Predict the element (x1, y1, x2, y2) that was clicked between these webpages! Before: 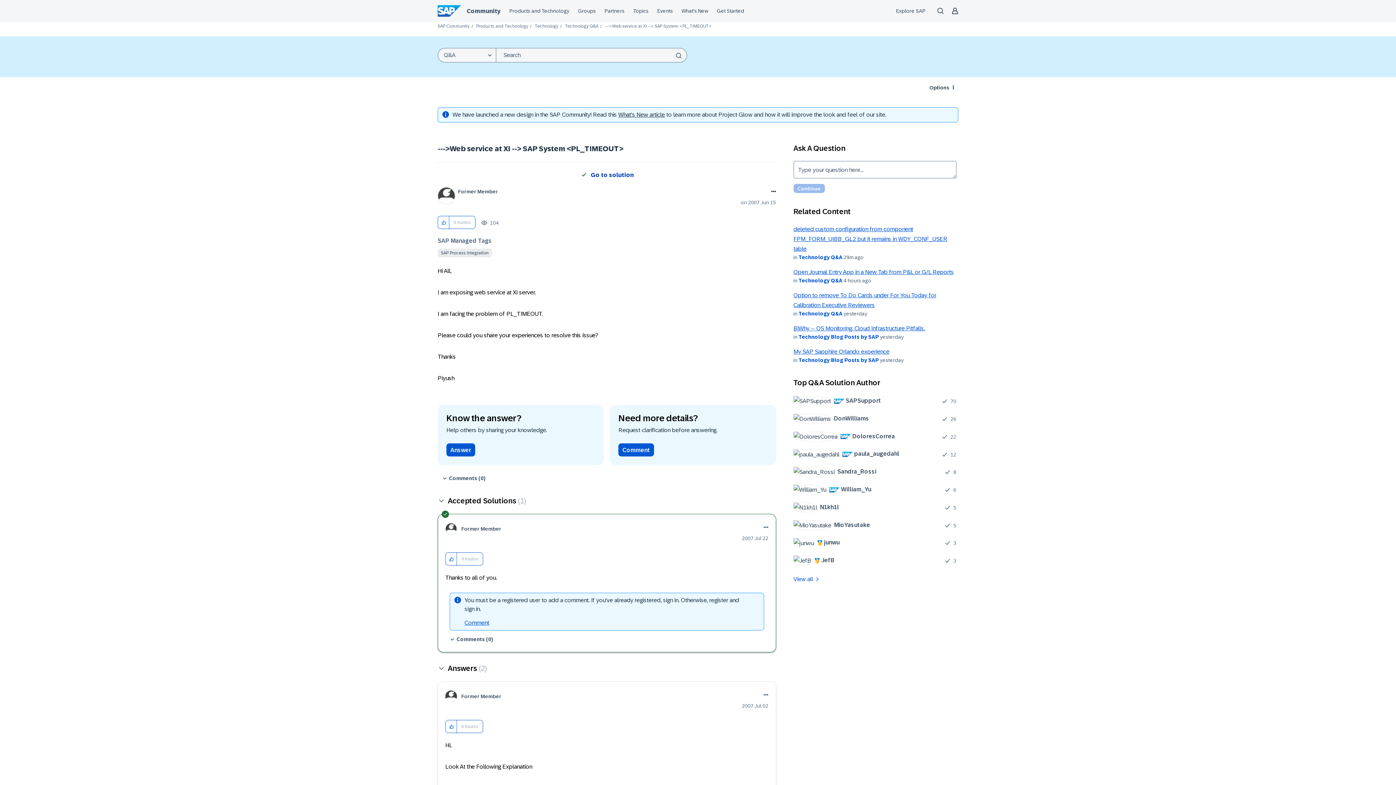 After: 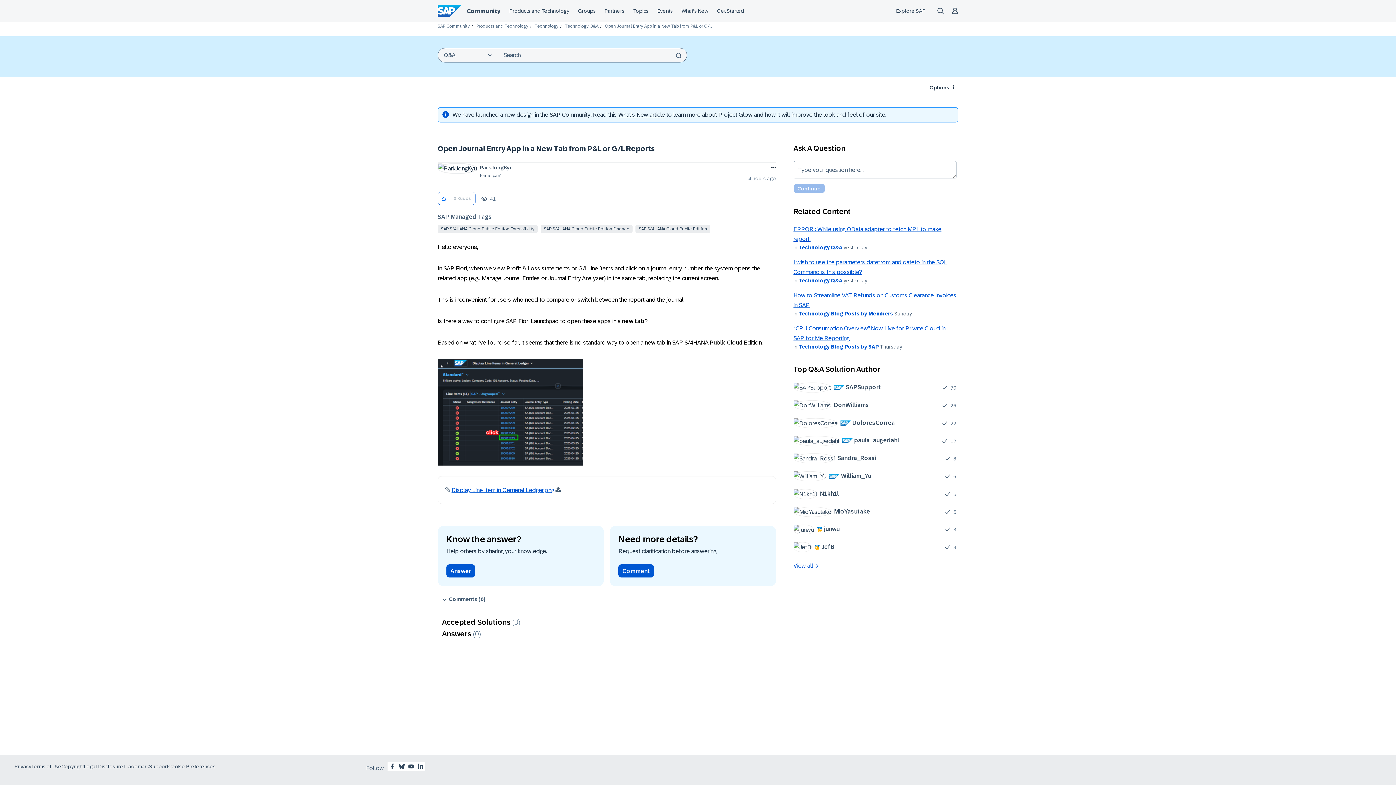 Action: label: Open Journal Entry App in a New Tab from P&L or G/L Reports bbox: (793, 269, 954, 275)